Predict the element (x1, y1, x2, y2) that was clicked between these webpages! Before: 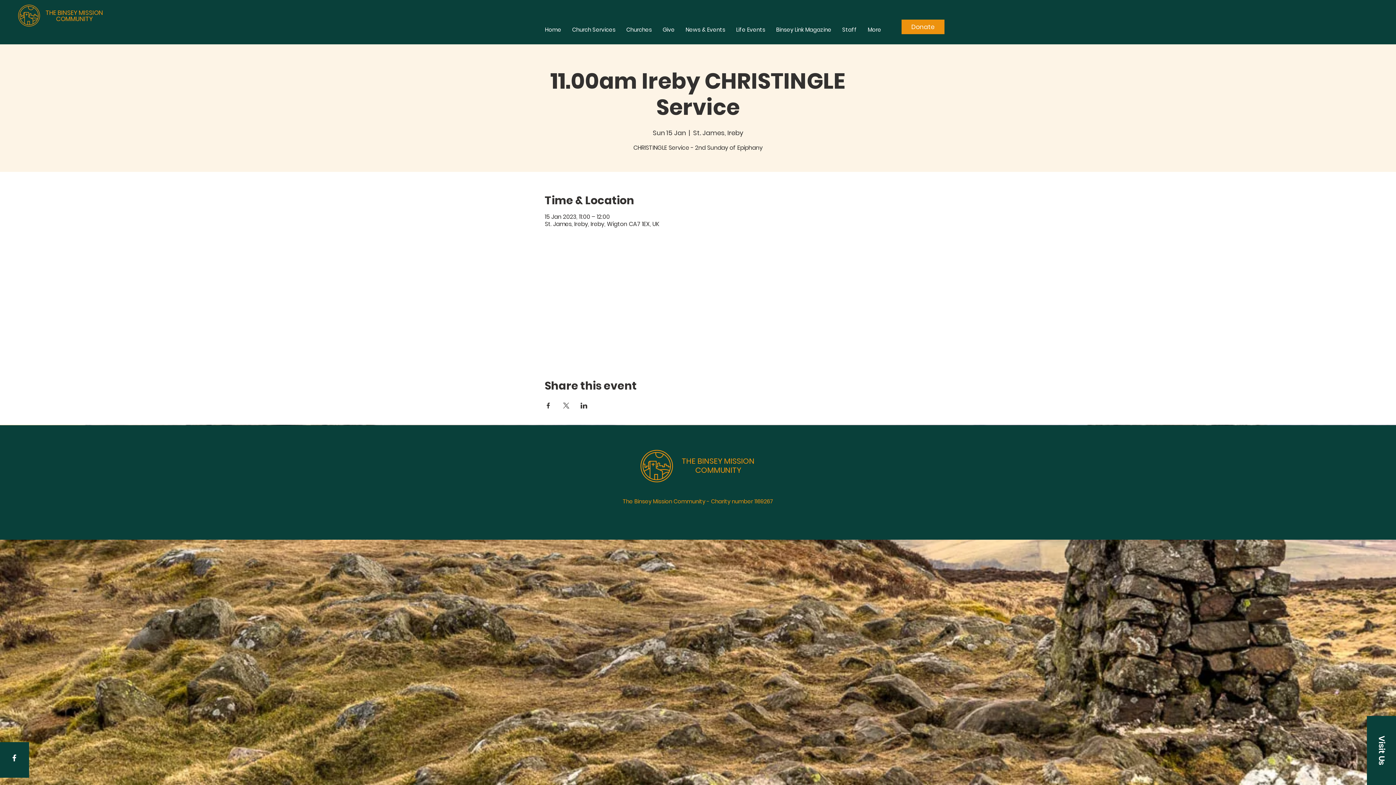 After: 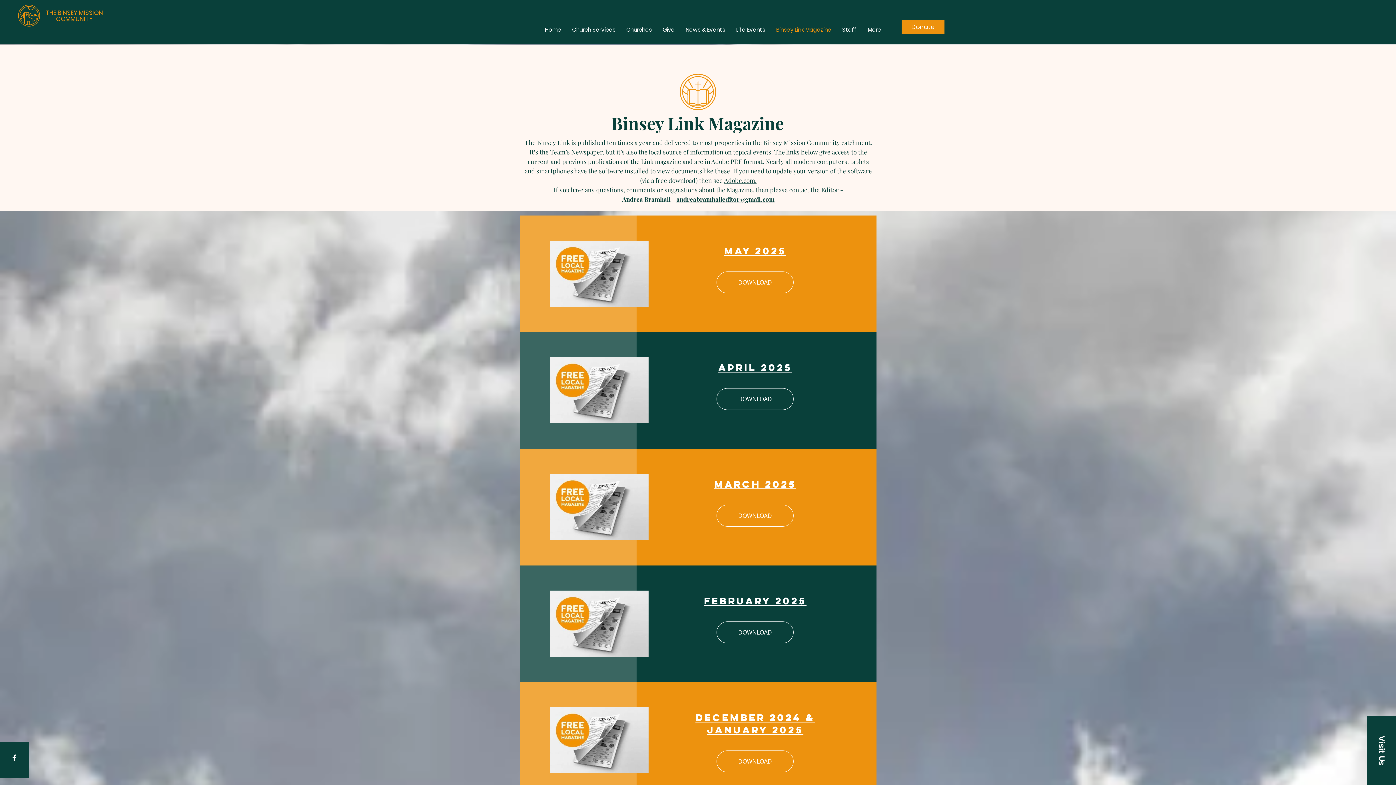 Action: label: Binsey Link Magazine bbox: (770, 14, 837, 44)